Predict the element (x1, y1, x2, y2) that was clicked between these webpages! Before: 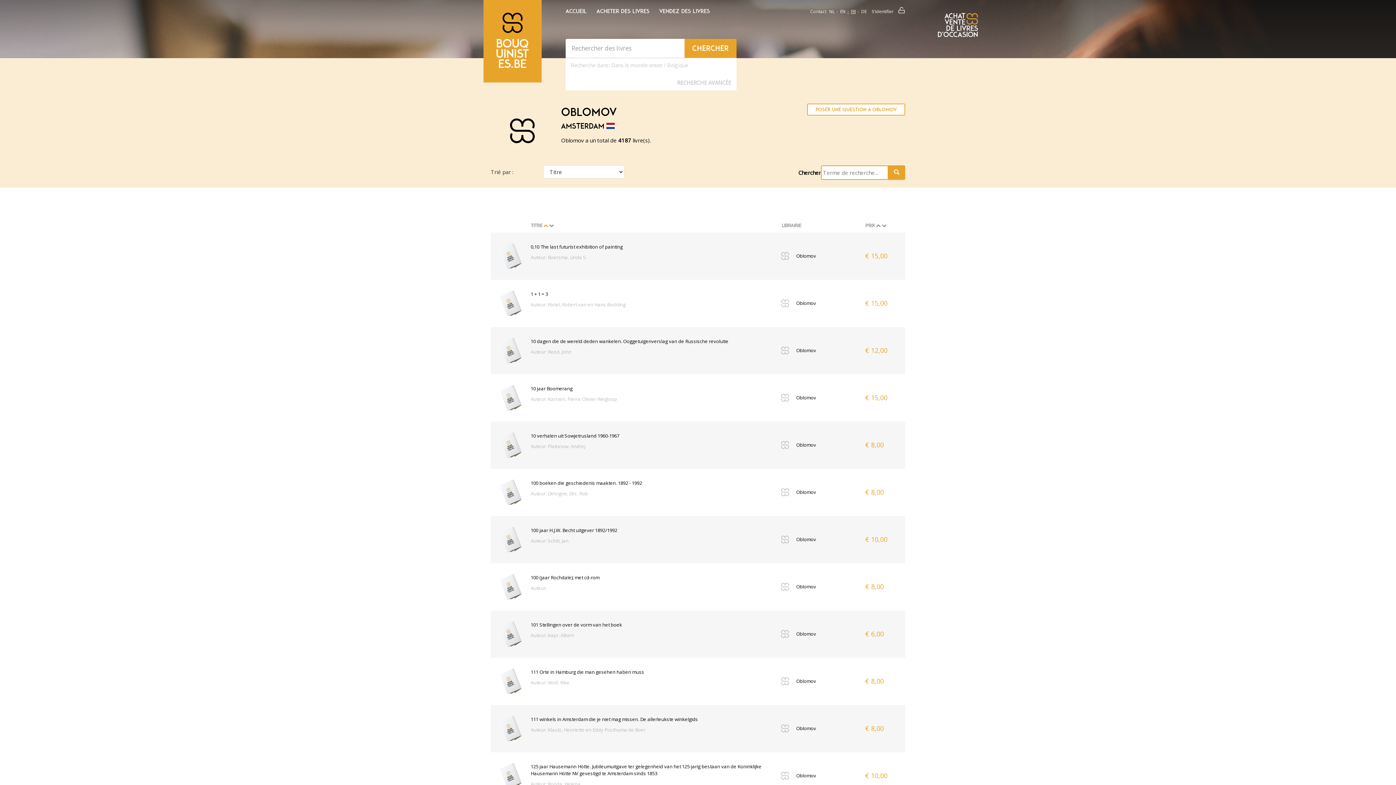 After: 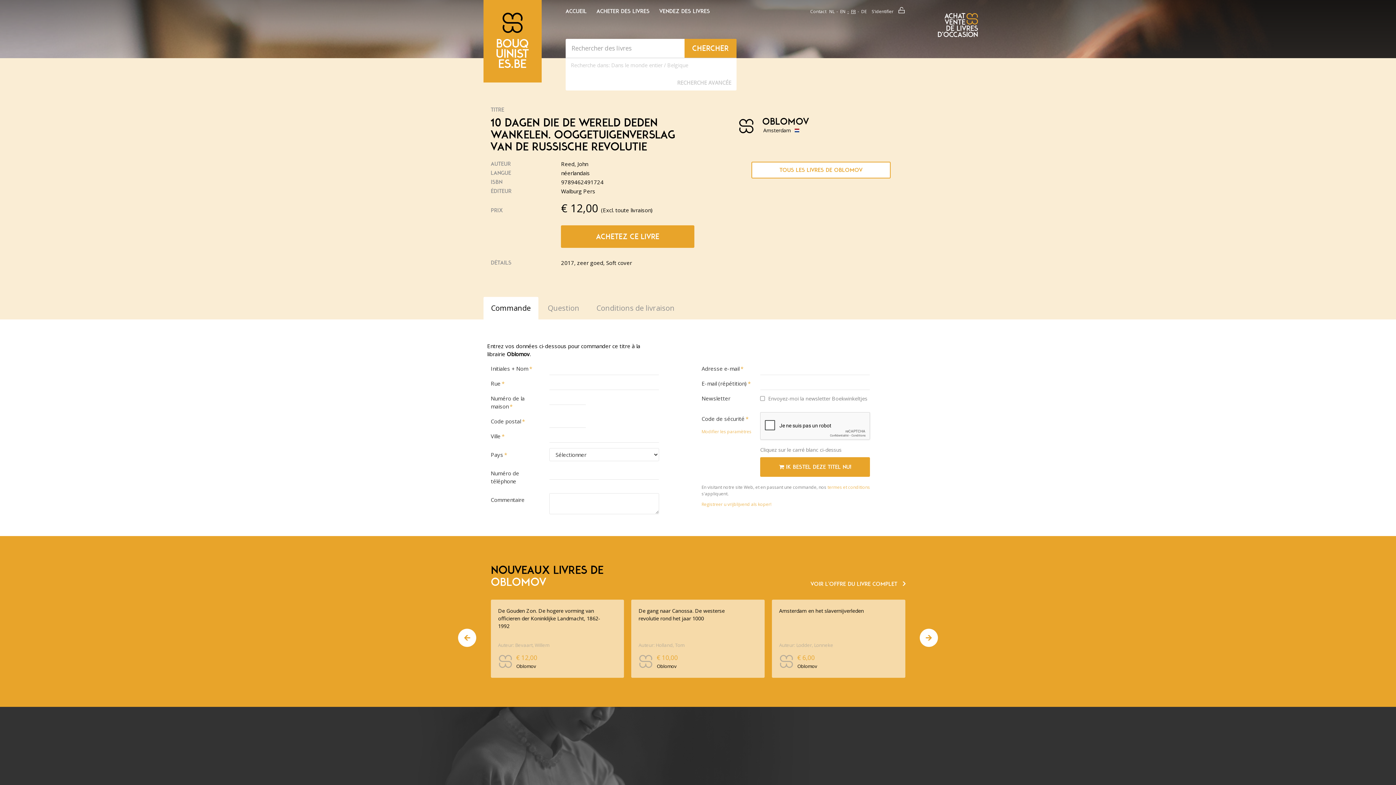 Action: label: 10 dagen die de wereld deden wankelen. Ooggetuigenverslag van de Russische revolutie bbox: (530, 338, 774, 345)